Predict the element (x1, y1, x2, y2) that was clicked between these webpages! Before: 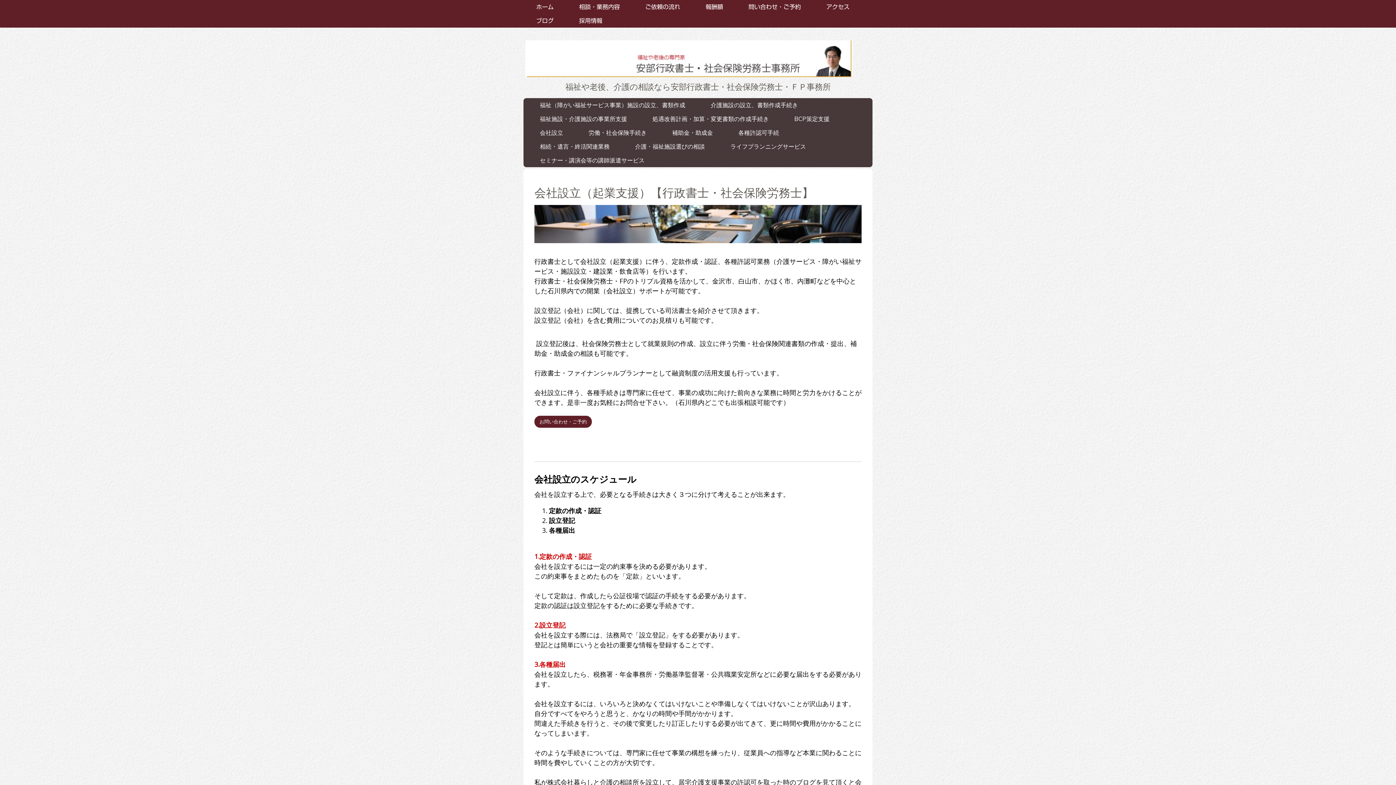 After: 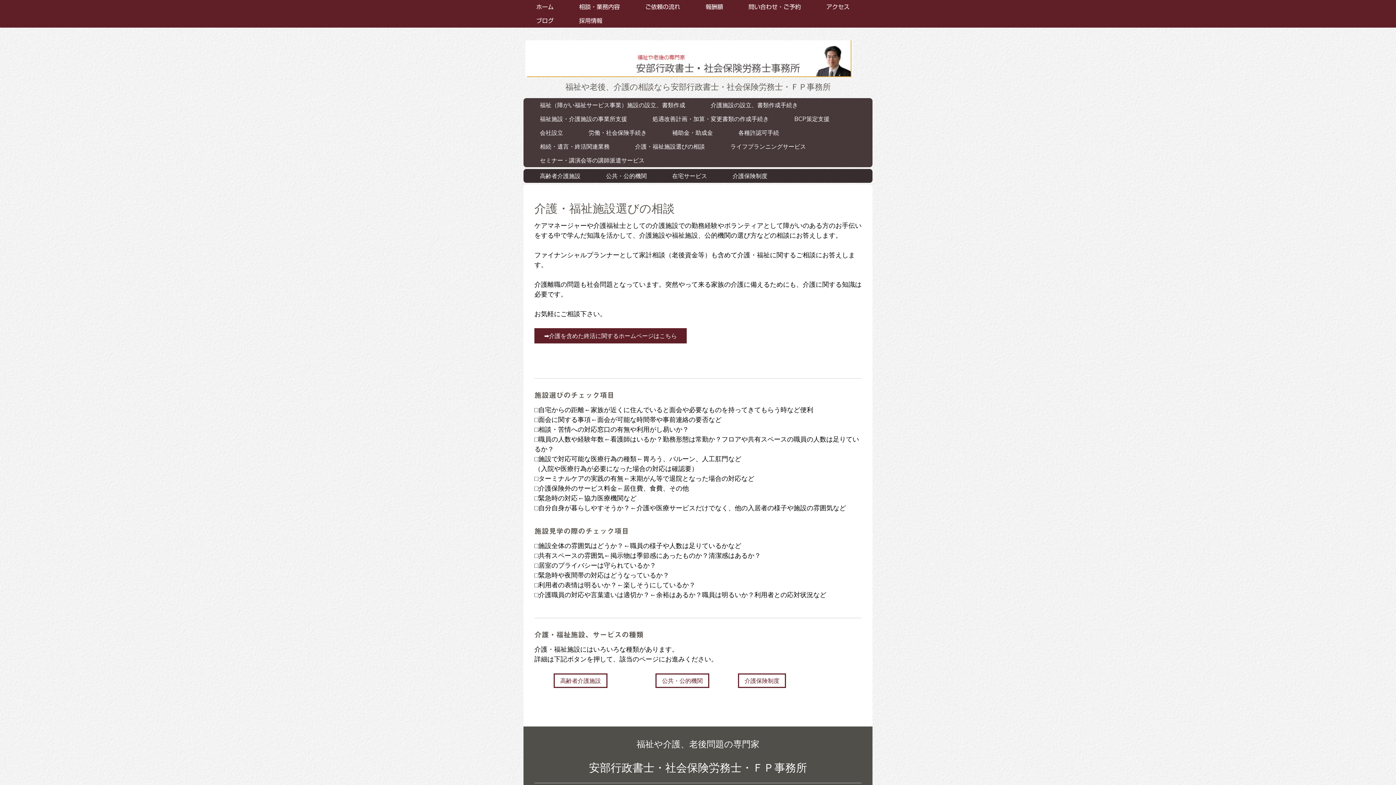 Action: label: 介護・福祉施設選びの相談 bbox: (622, 139, 717, 153)